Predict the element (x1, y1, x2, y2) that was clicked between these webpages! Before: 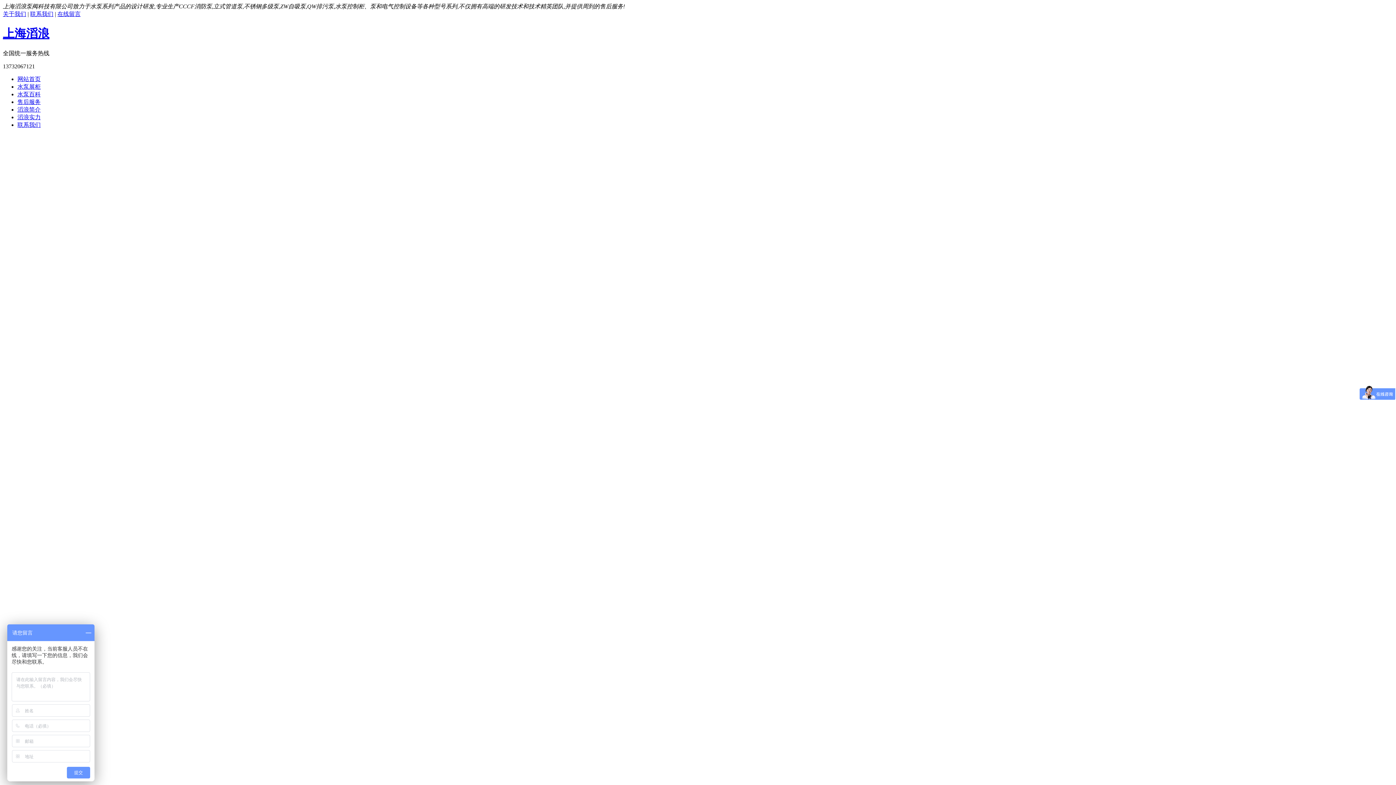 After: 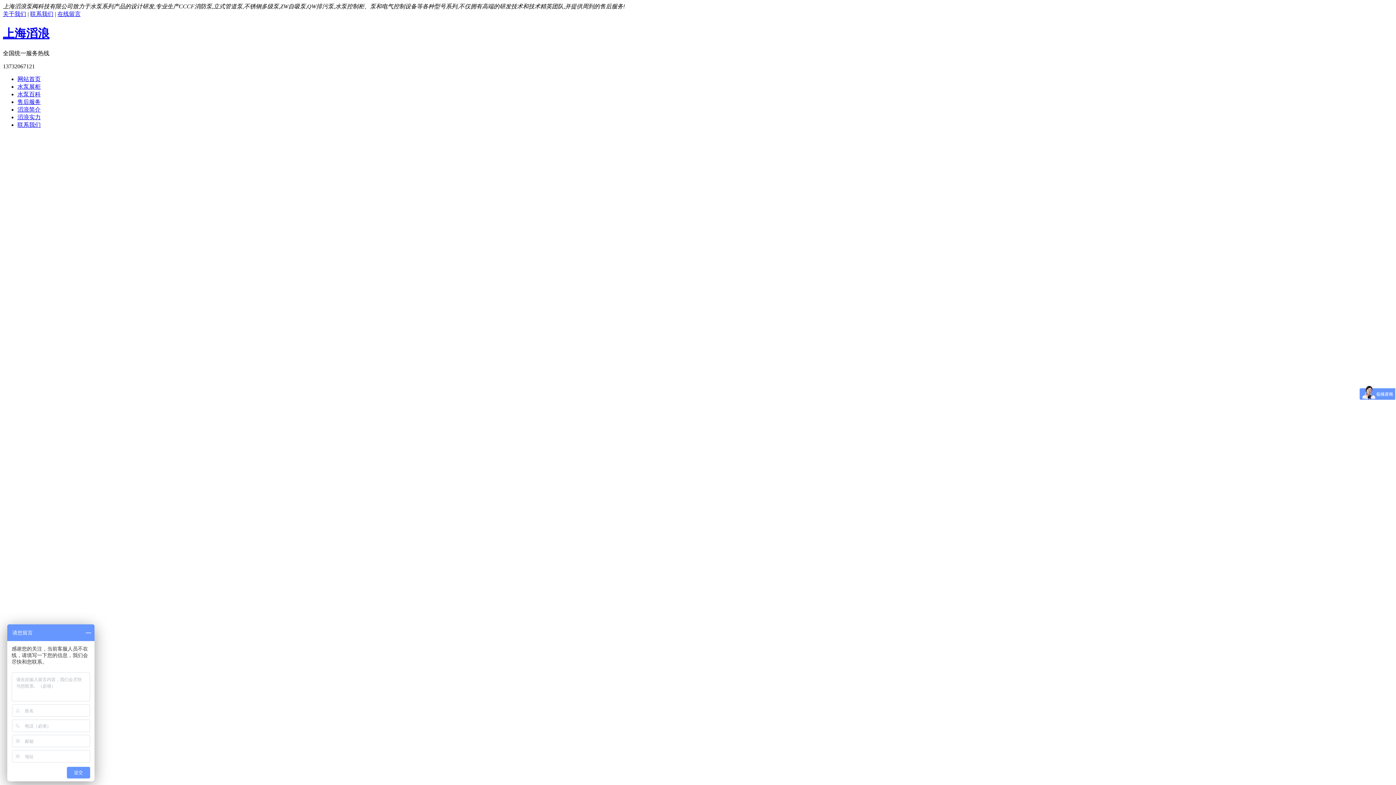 Action: label: 滔浪实力 bbox: (17, 114, 40, 120)